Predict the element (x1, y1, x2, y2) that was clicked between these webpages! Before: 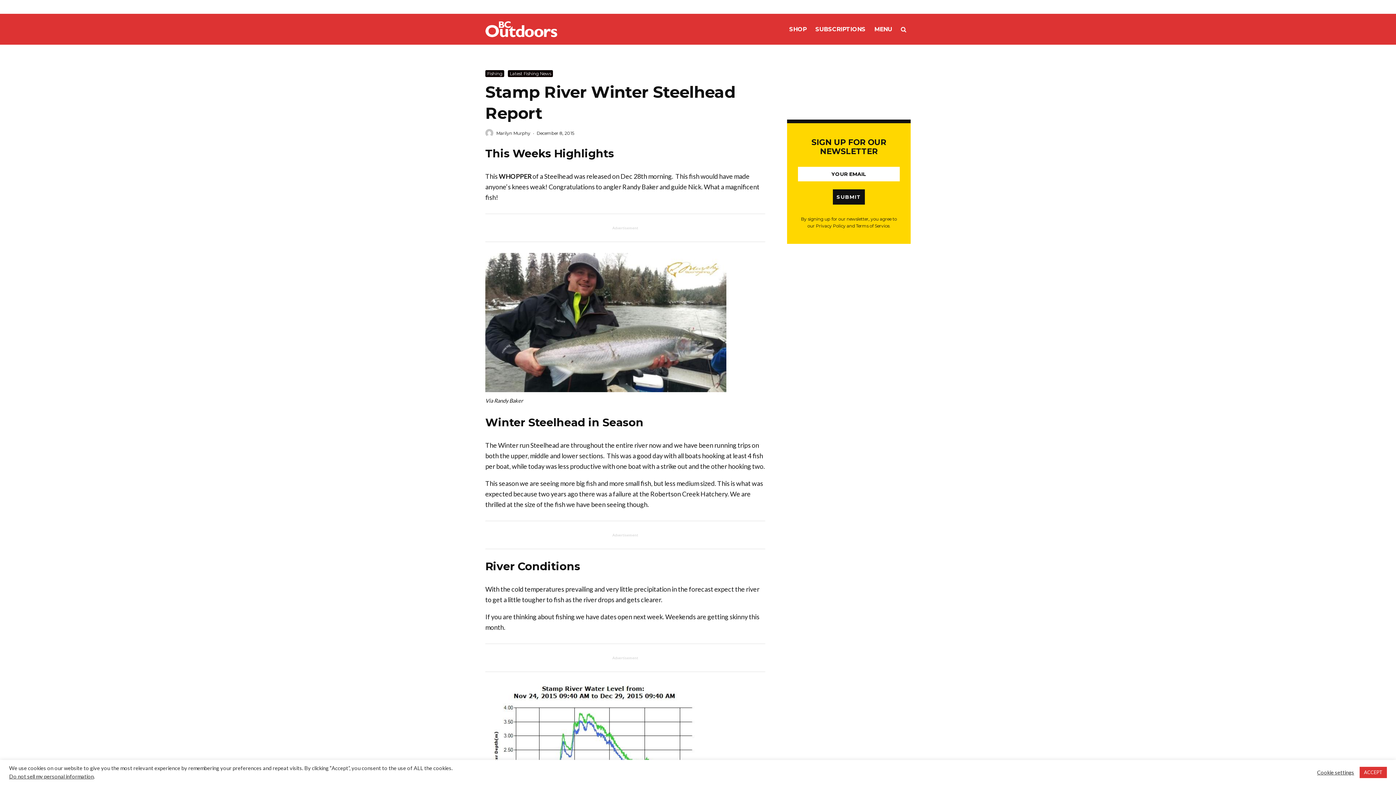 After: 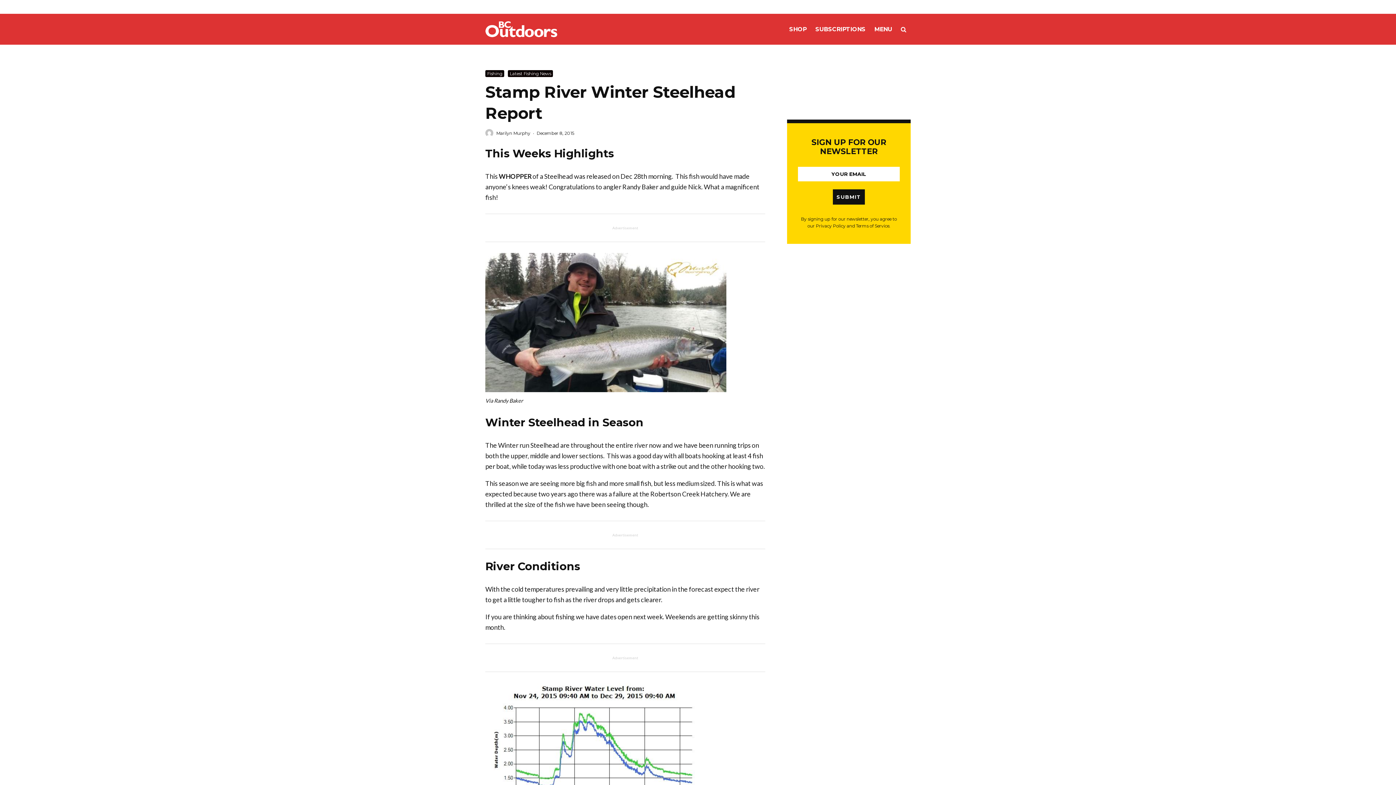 Action: label: ACCEPT bbox: (1360, 767, 1387, 778)